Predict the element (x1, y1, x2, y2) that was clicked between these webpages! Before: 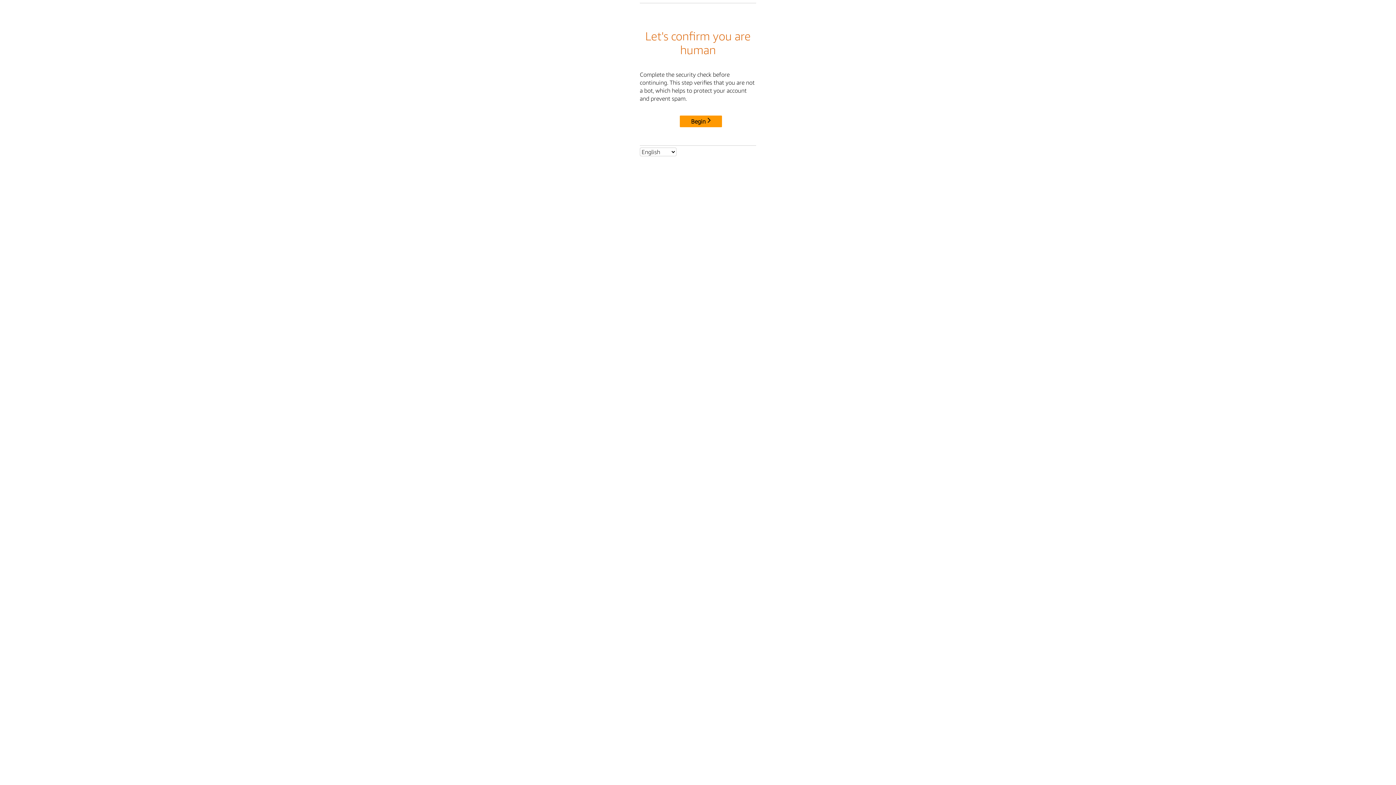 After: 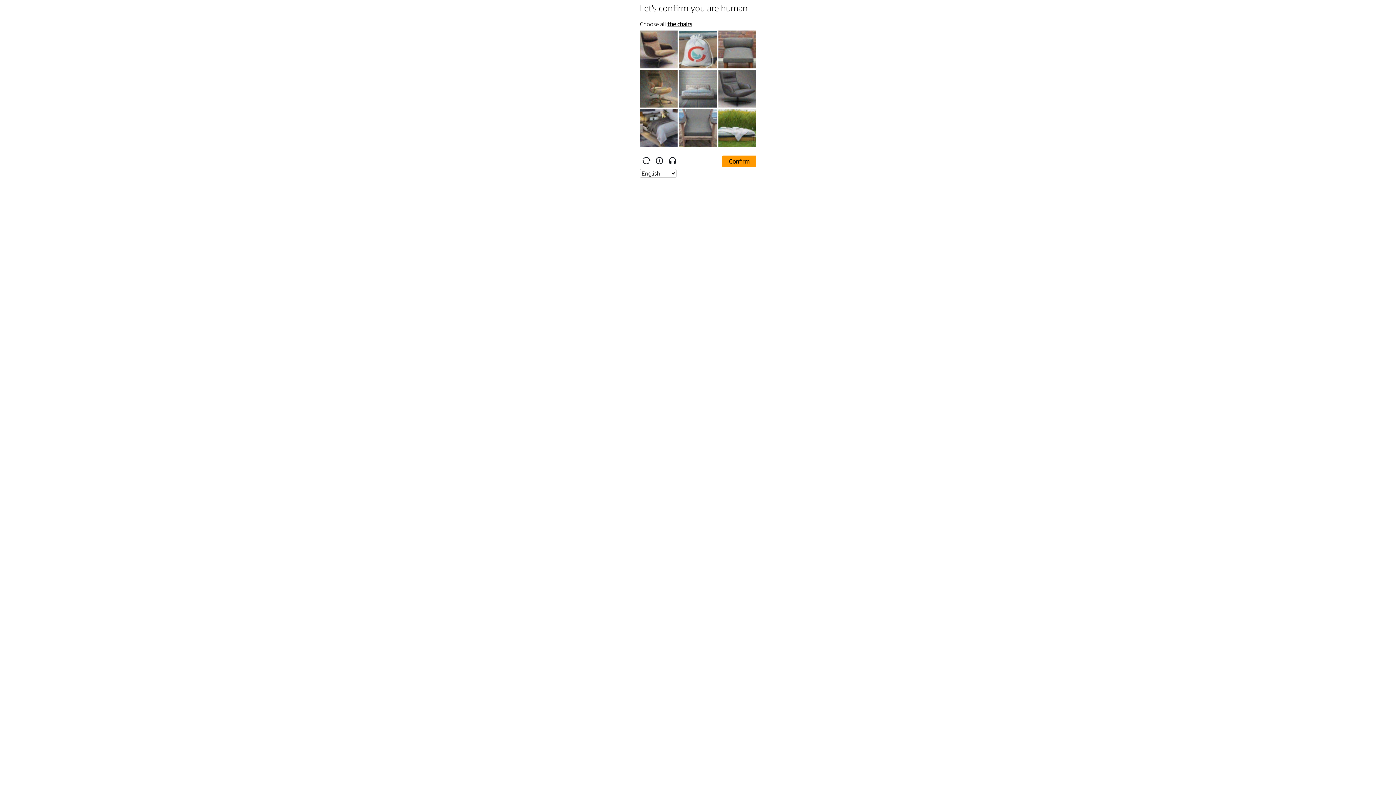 Action: label: Begin bbox: (680, 115, 722, 127)